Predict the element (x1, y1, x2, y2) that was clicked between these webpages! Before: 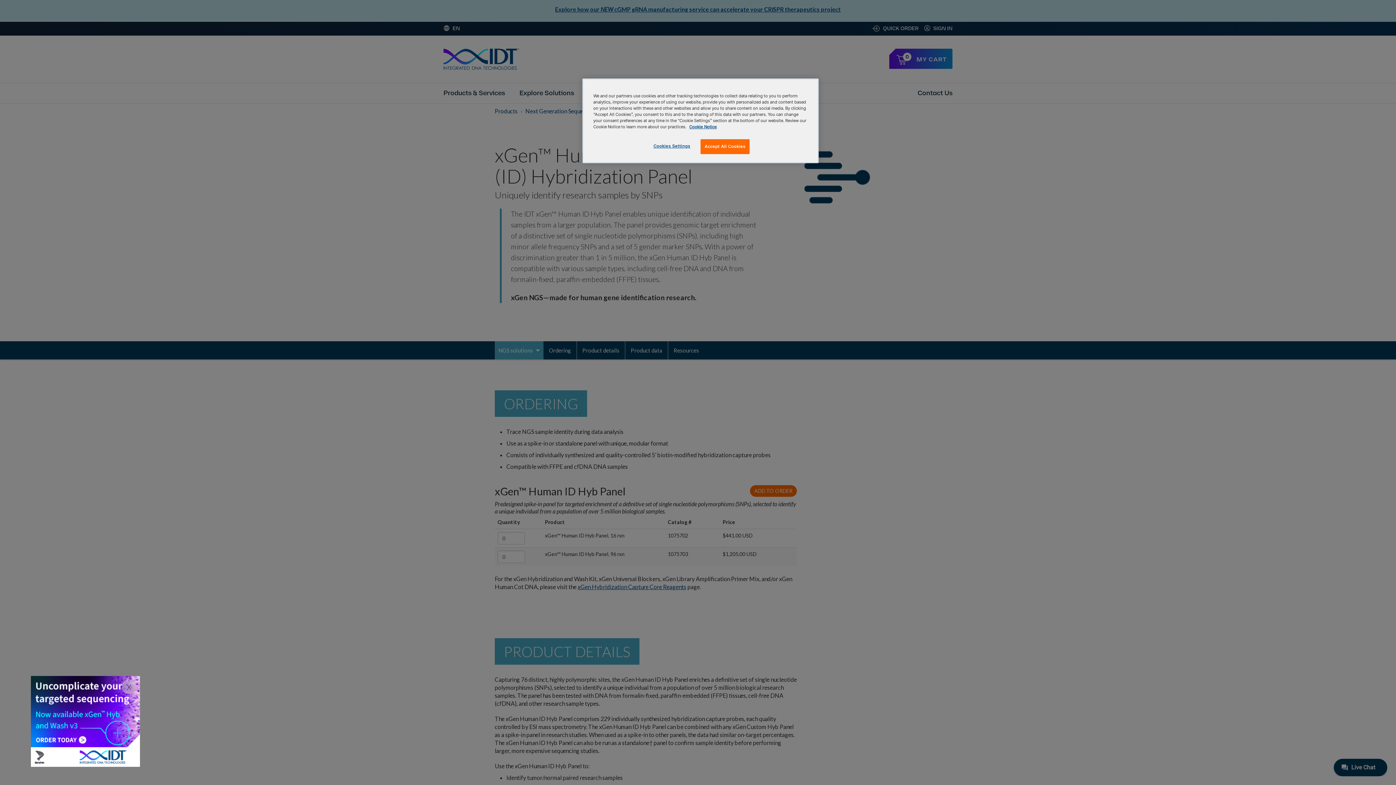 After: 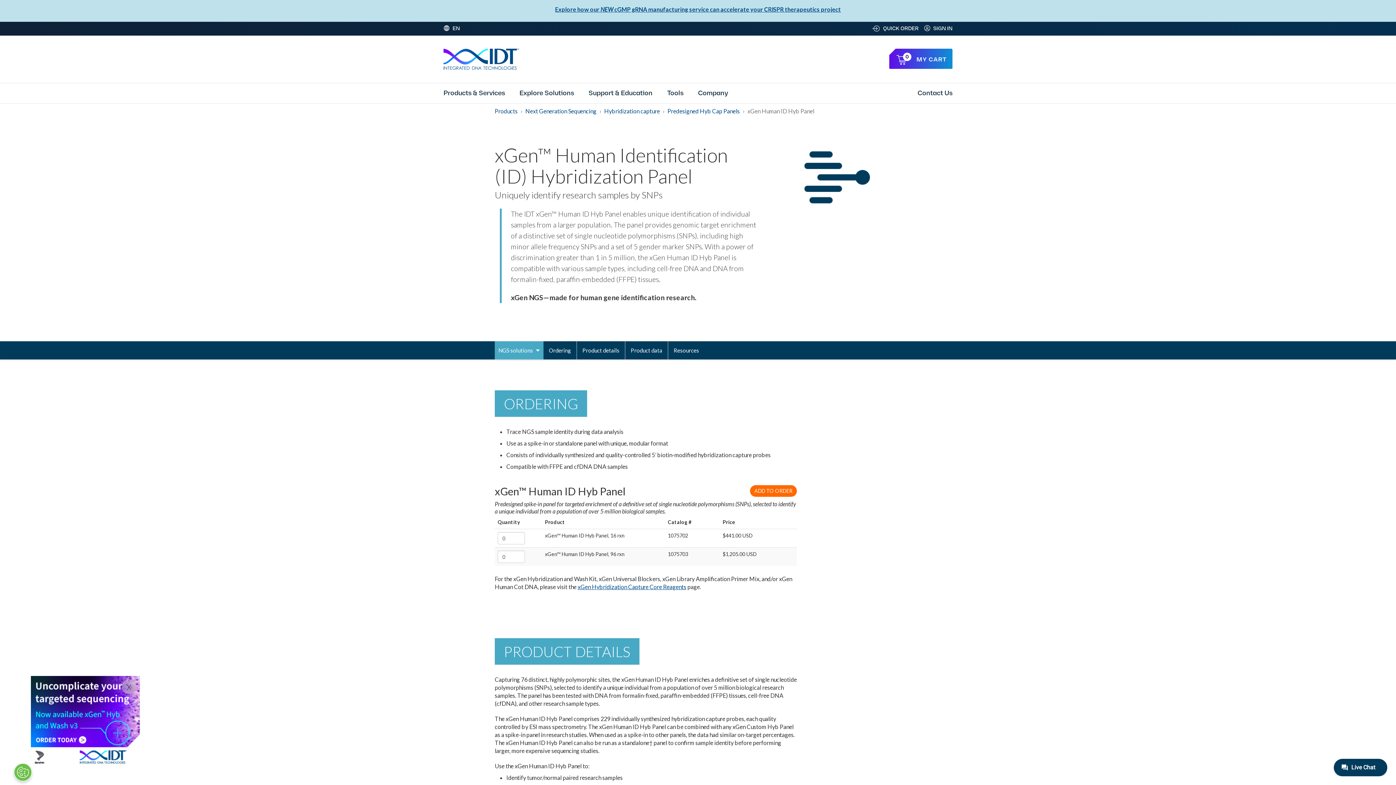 Action: bbox: (700, 139, 749, 154) label: Accept All Cookies